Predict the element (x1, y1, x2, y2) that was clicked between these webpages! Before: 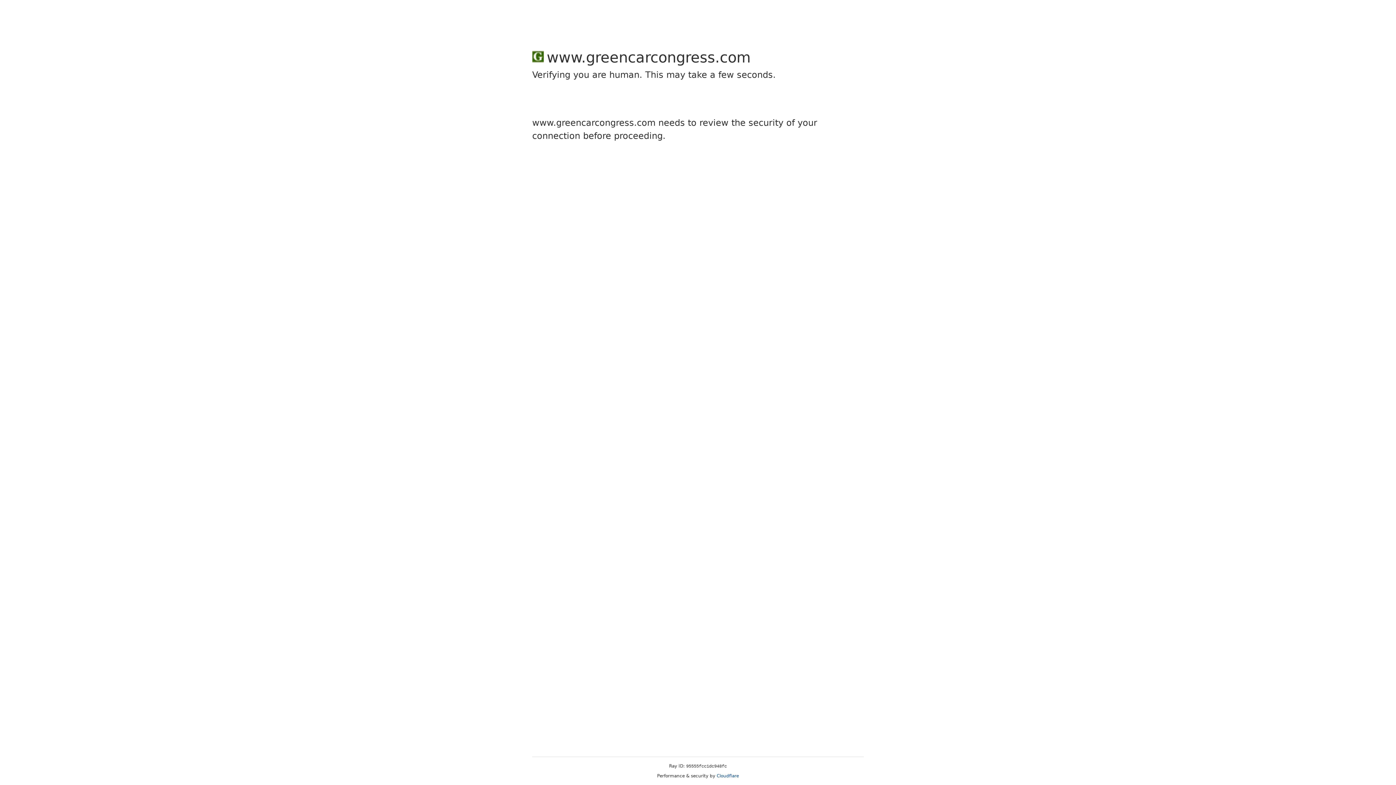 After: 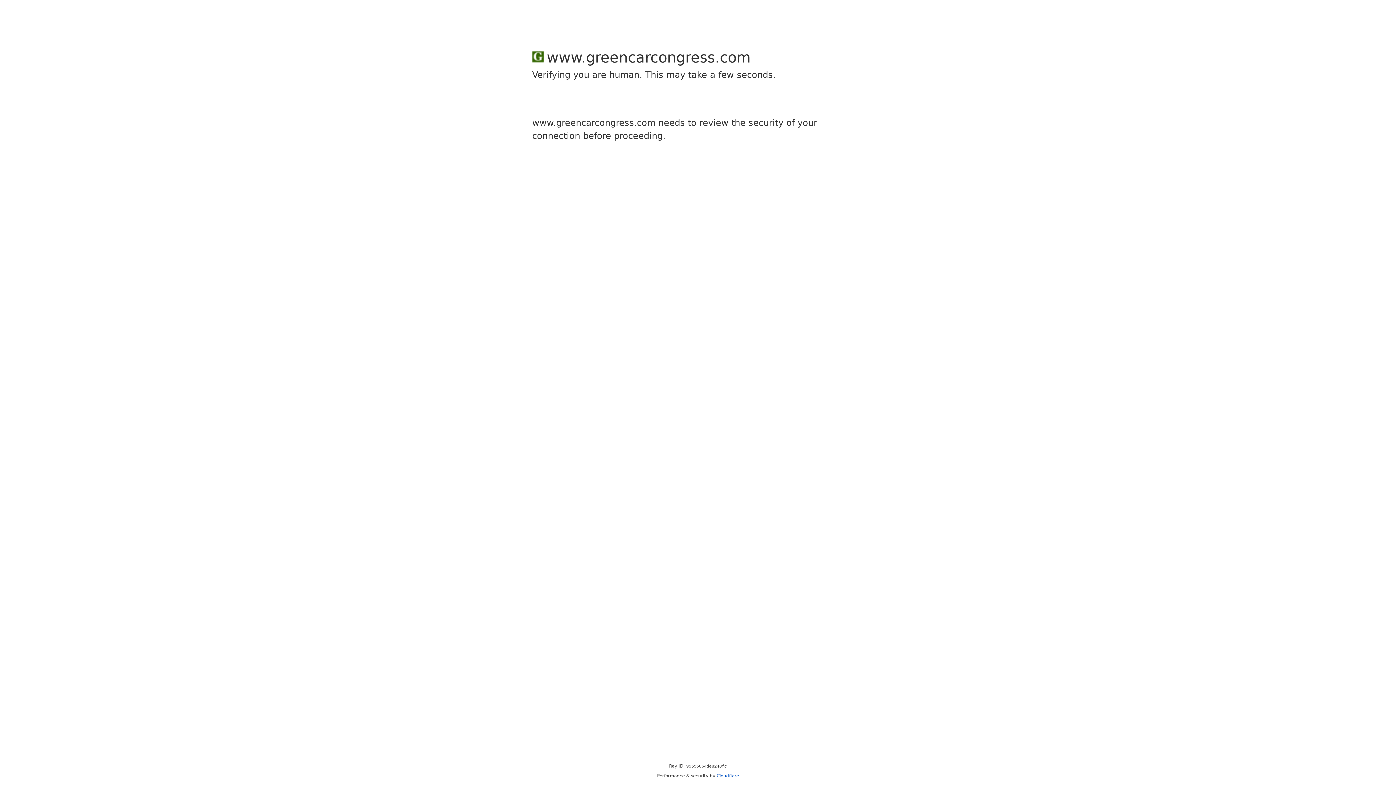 Action: label: Cloudflare bbox: (716, 773, 739, 778)